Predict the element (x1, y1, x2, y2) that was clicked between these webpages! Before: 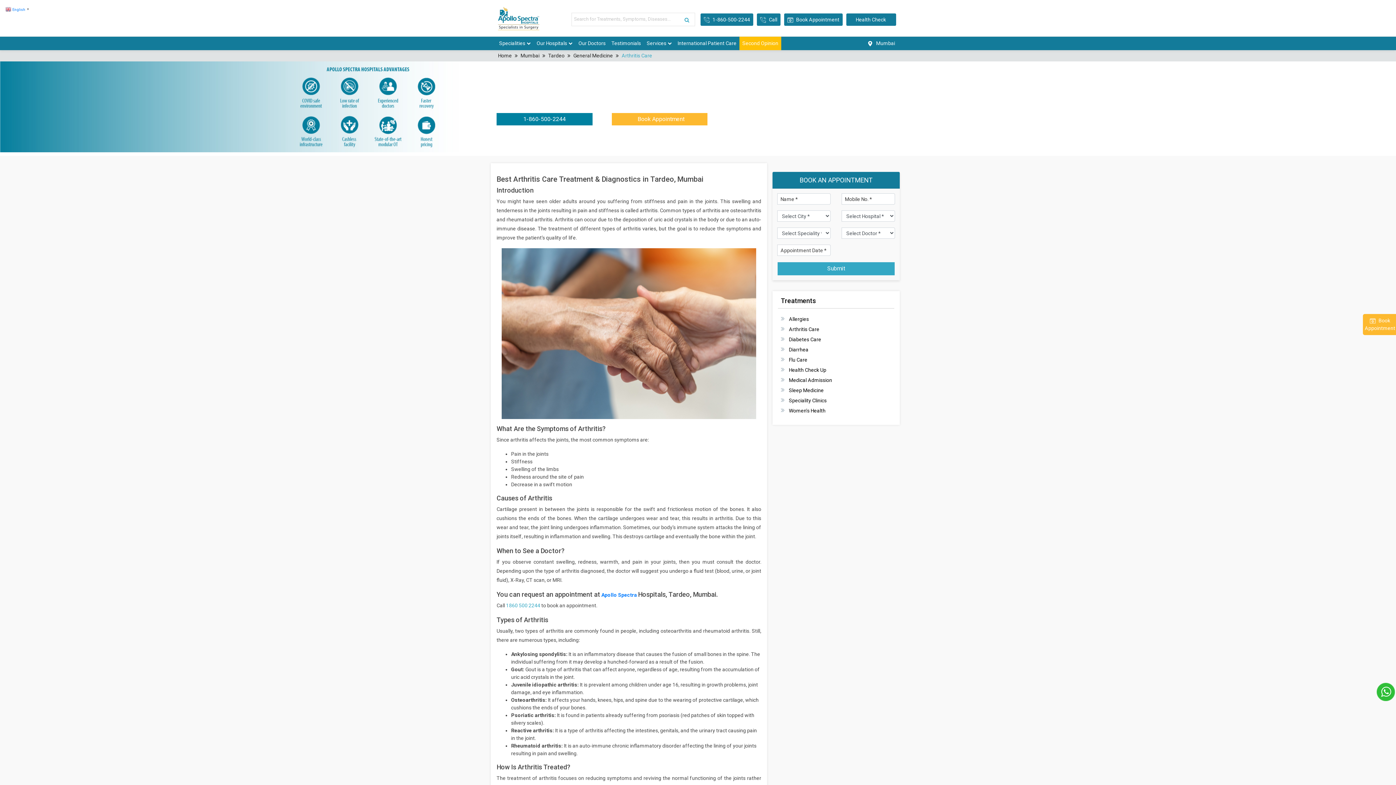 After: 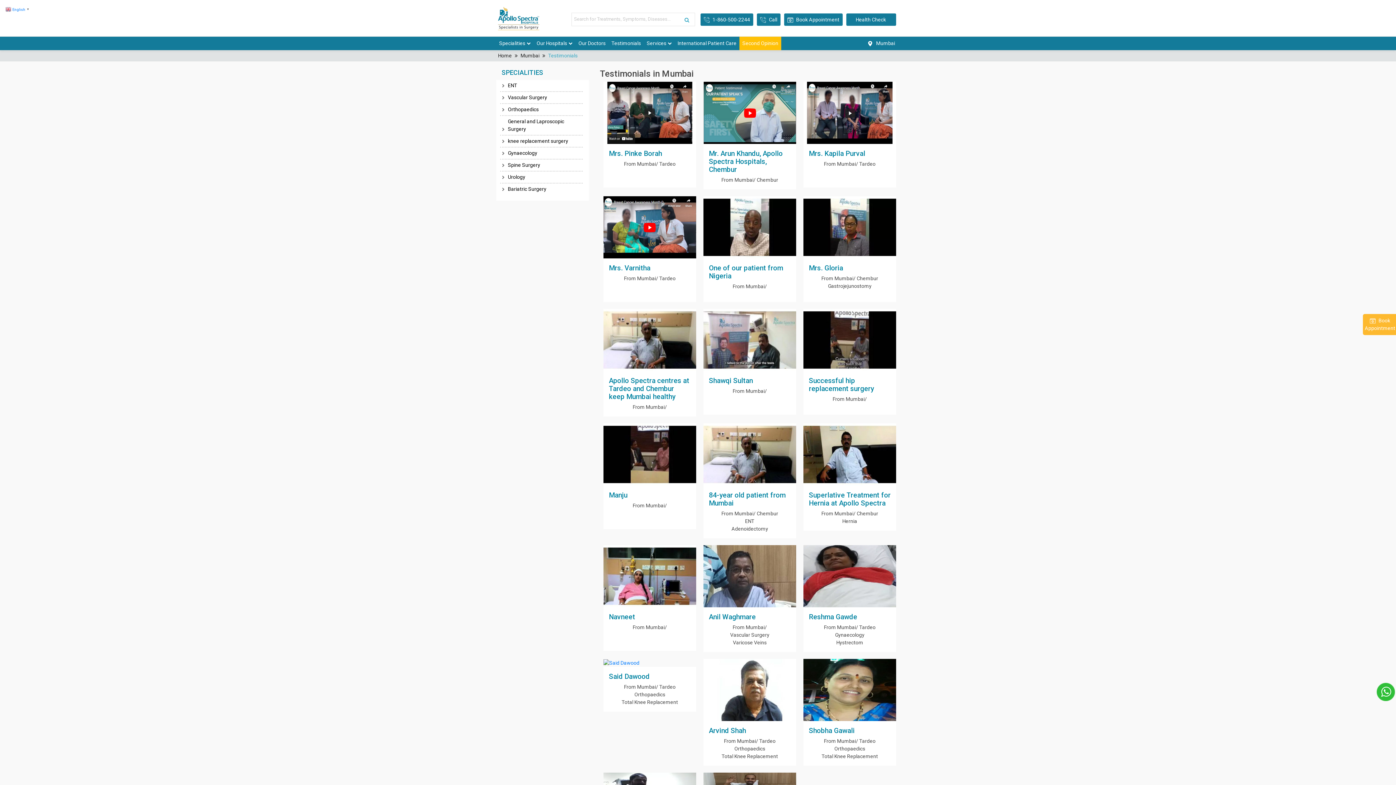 Action: bbox: (608, 36, 644, 50) label: Testimonials